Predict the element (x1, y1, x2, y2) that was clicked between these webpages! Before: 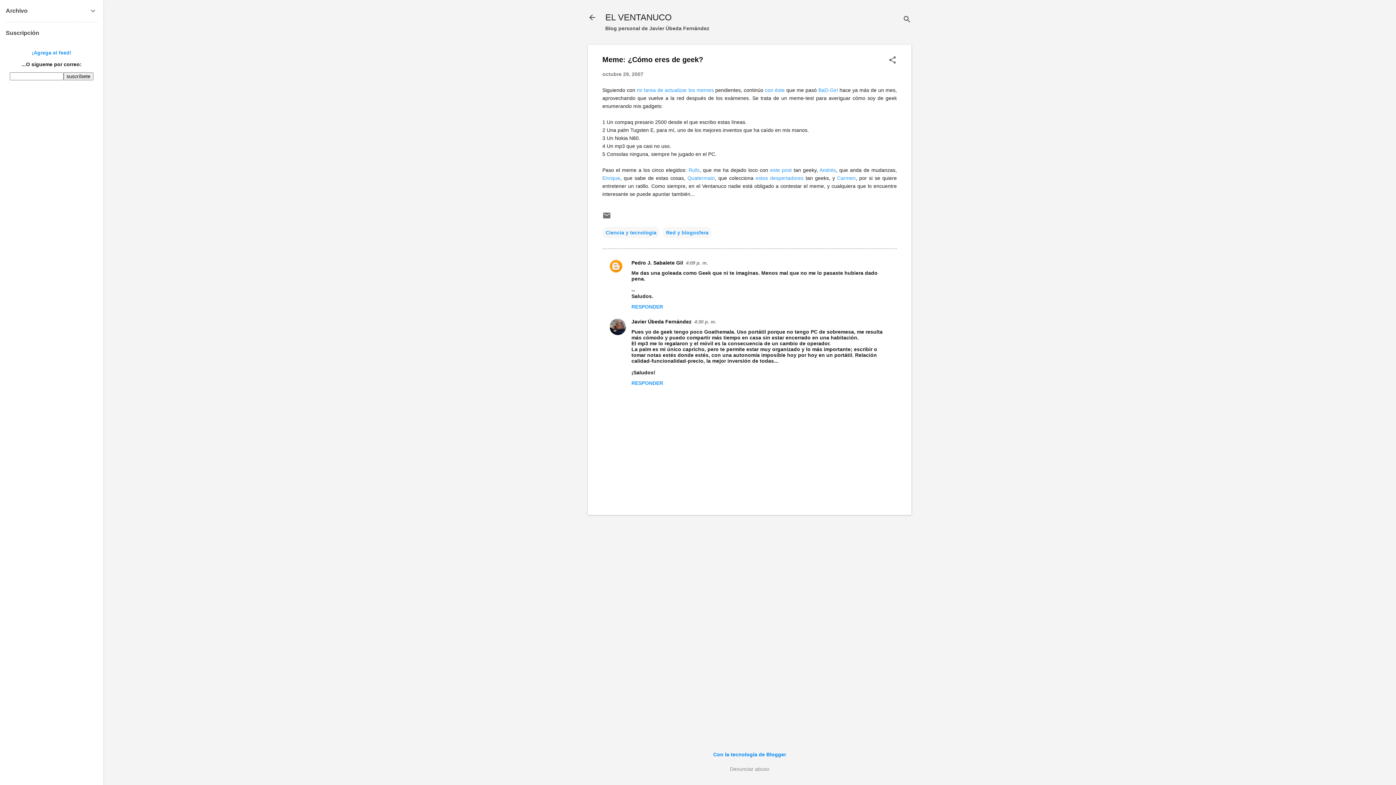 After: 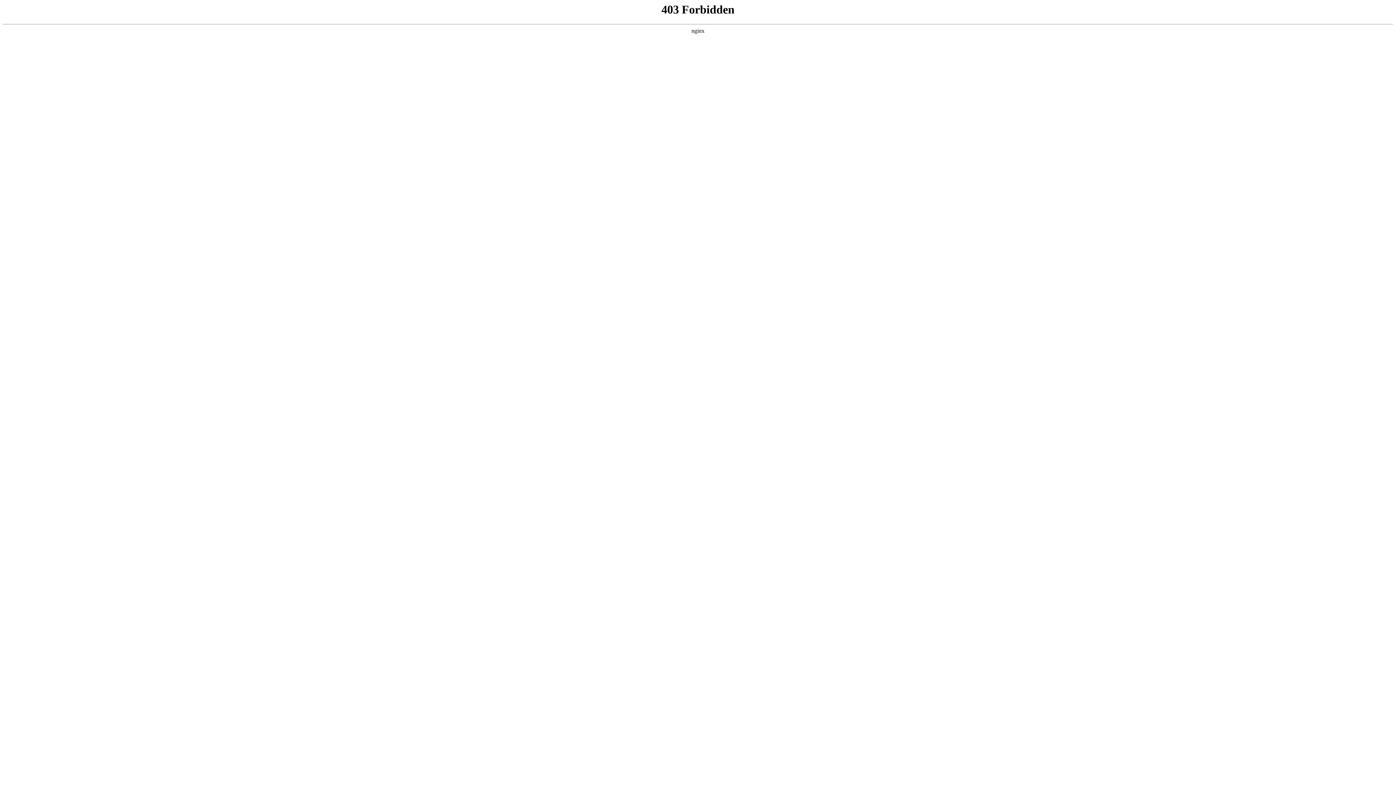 Action: label: Carmen bbox: (837, 175, 855, 181)